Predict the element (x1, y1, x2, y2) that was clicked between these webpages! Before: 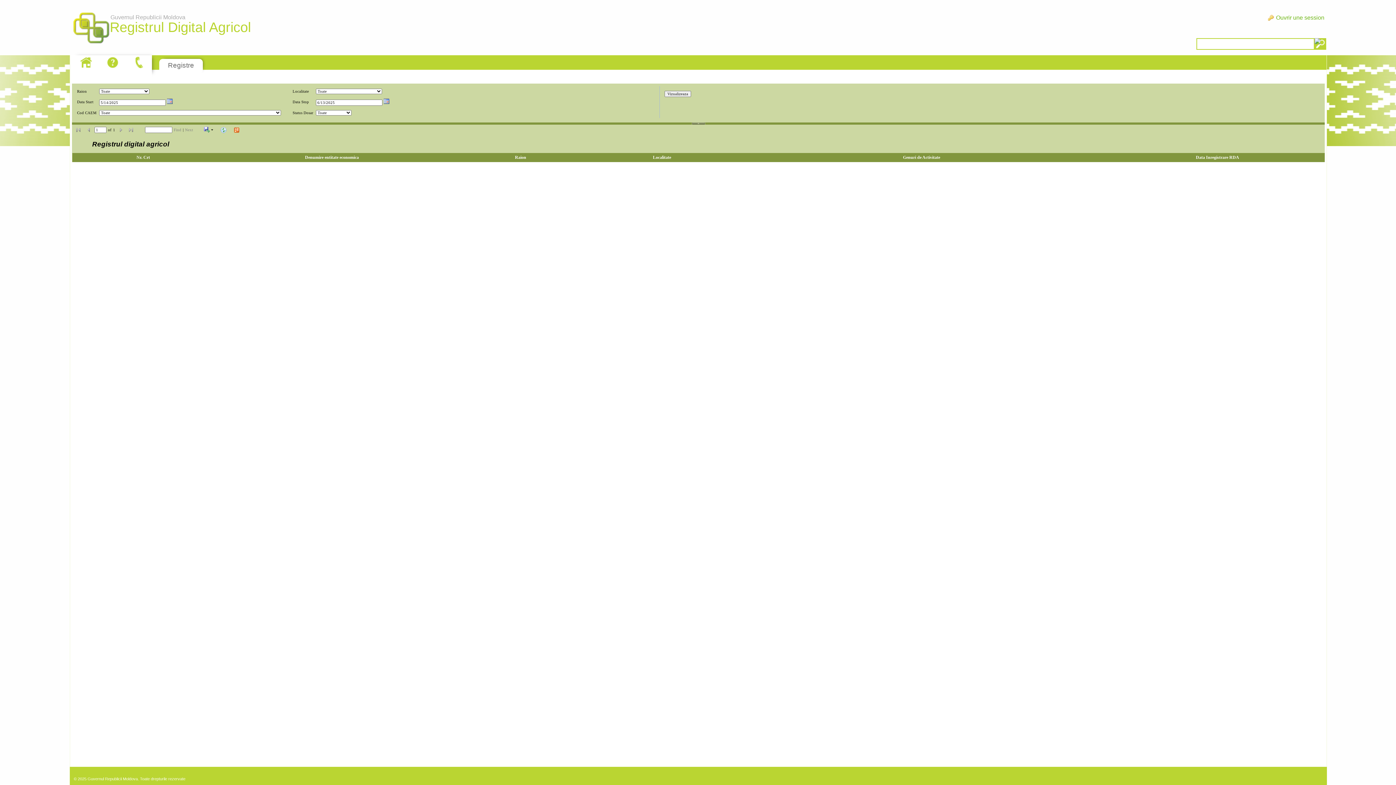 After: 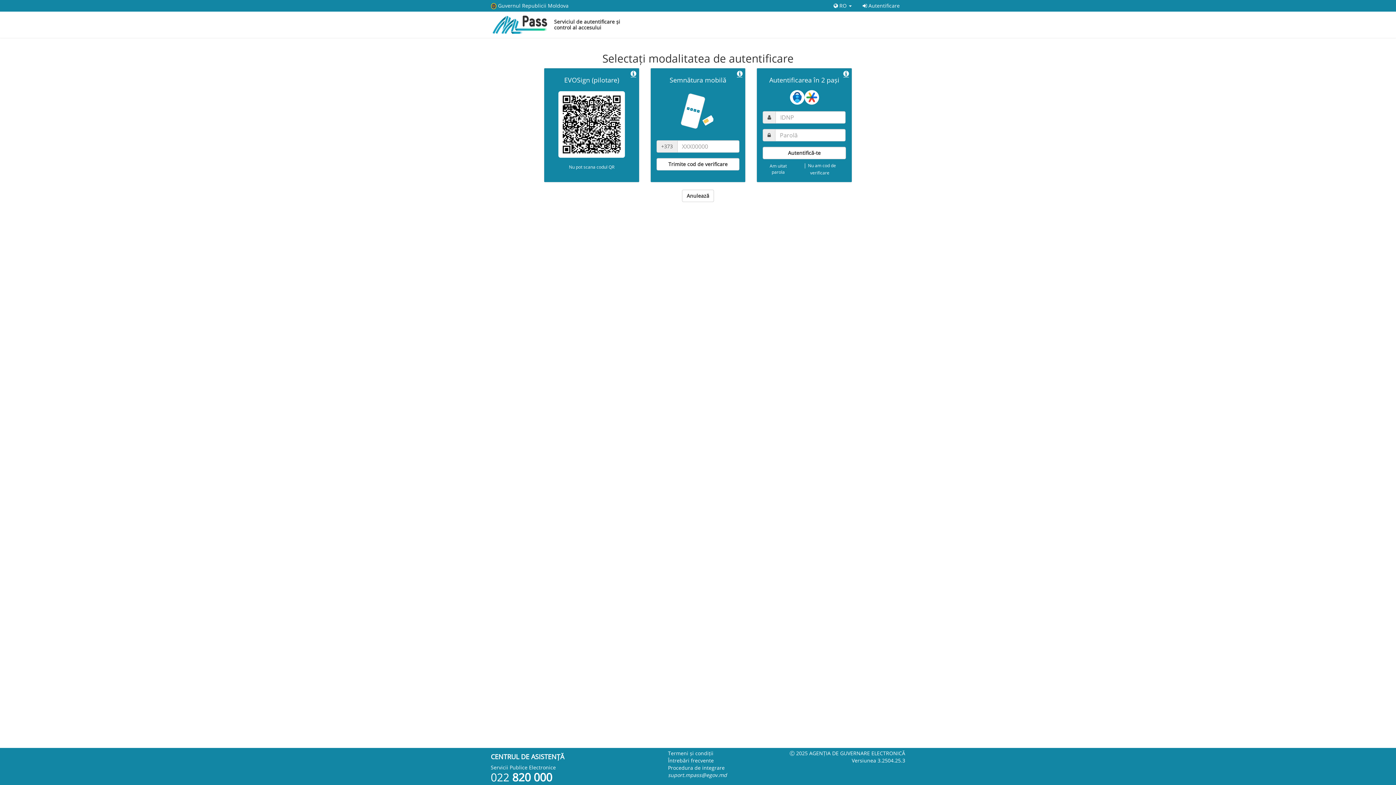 Action: label: Ouvrir une session bbox: (1267, 12, 1326, 22)